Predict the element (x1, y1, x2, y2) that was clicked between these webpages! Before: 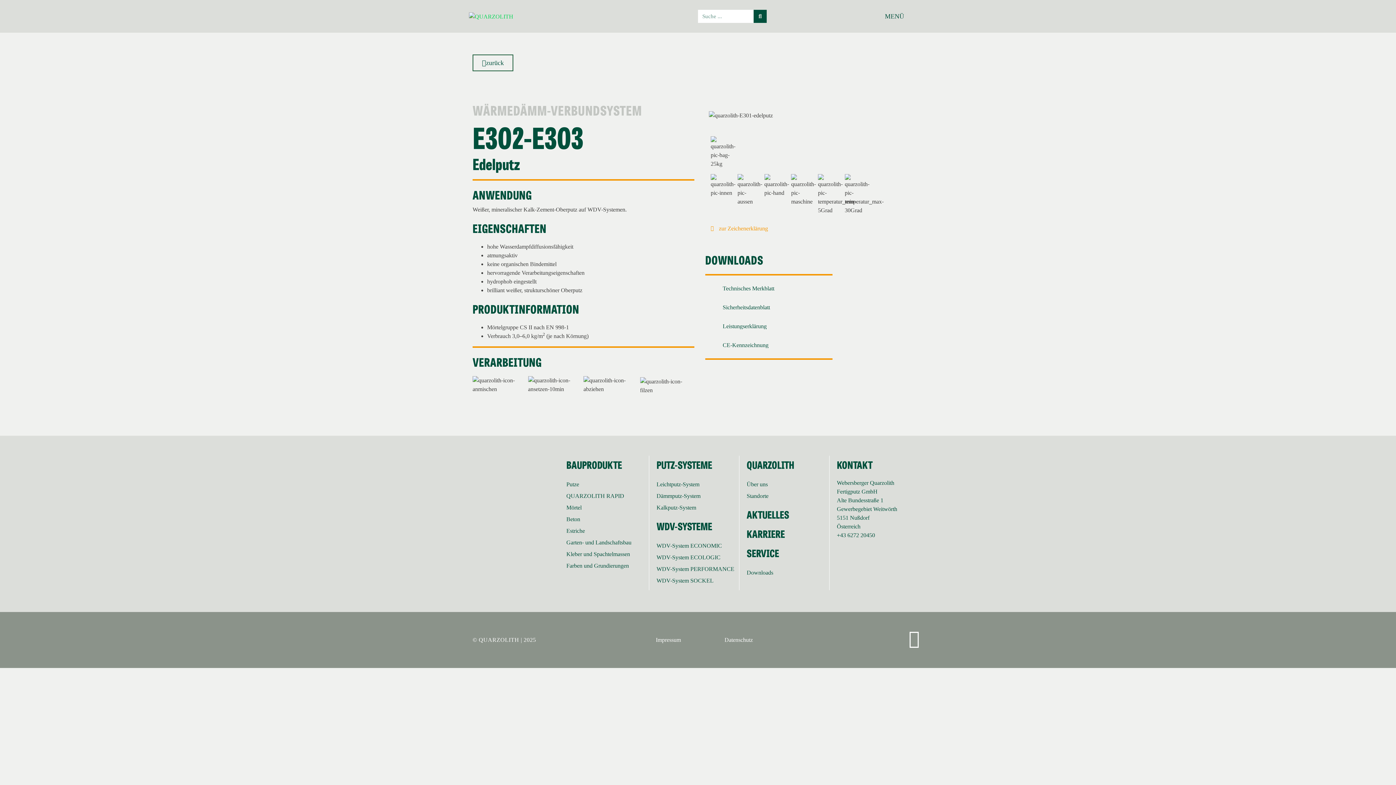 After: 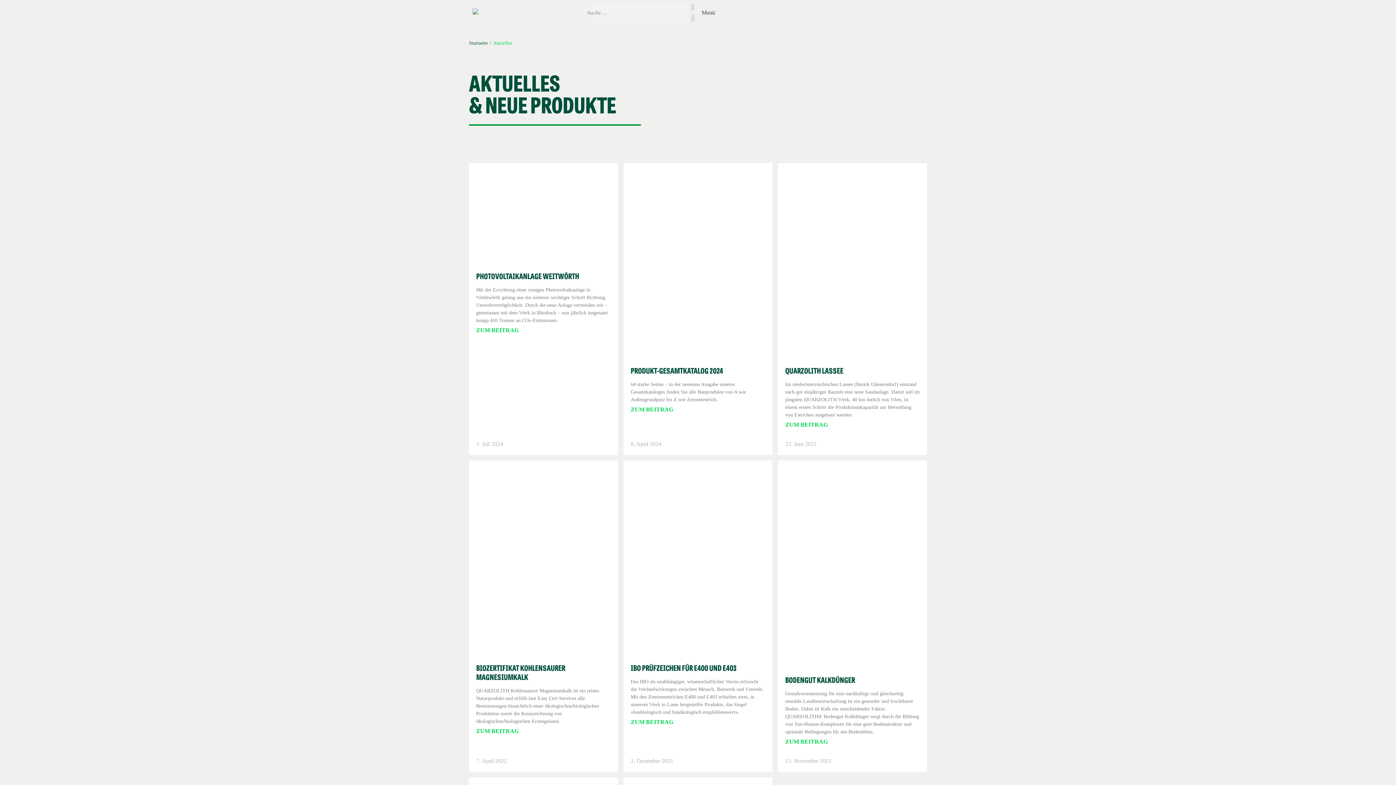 Action: bbox: (746, 509, 789, 519) label: AKTUELLES